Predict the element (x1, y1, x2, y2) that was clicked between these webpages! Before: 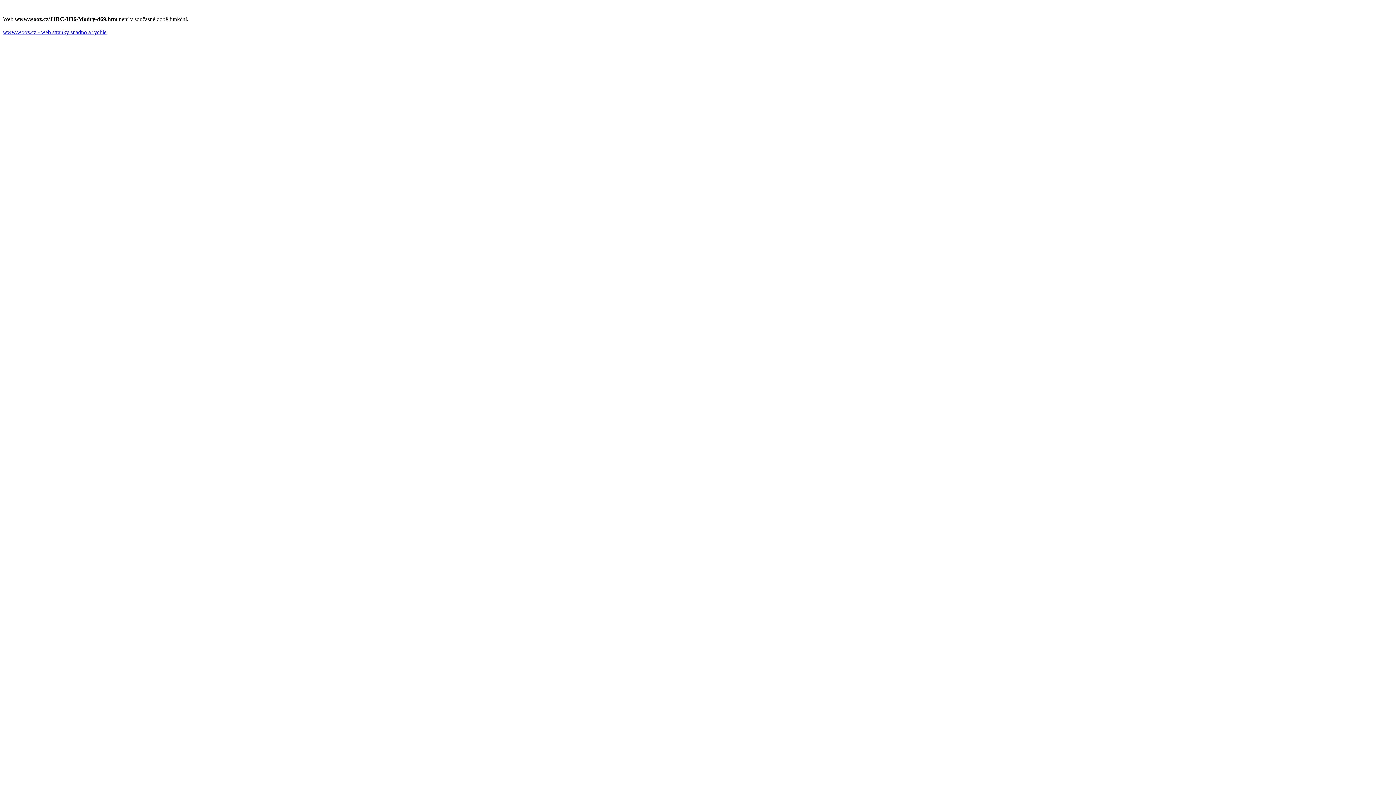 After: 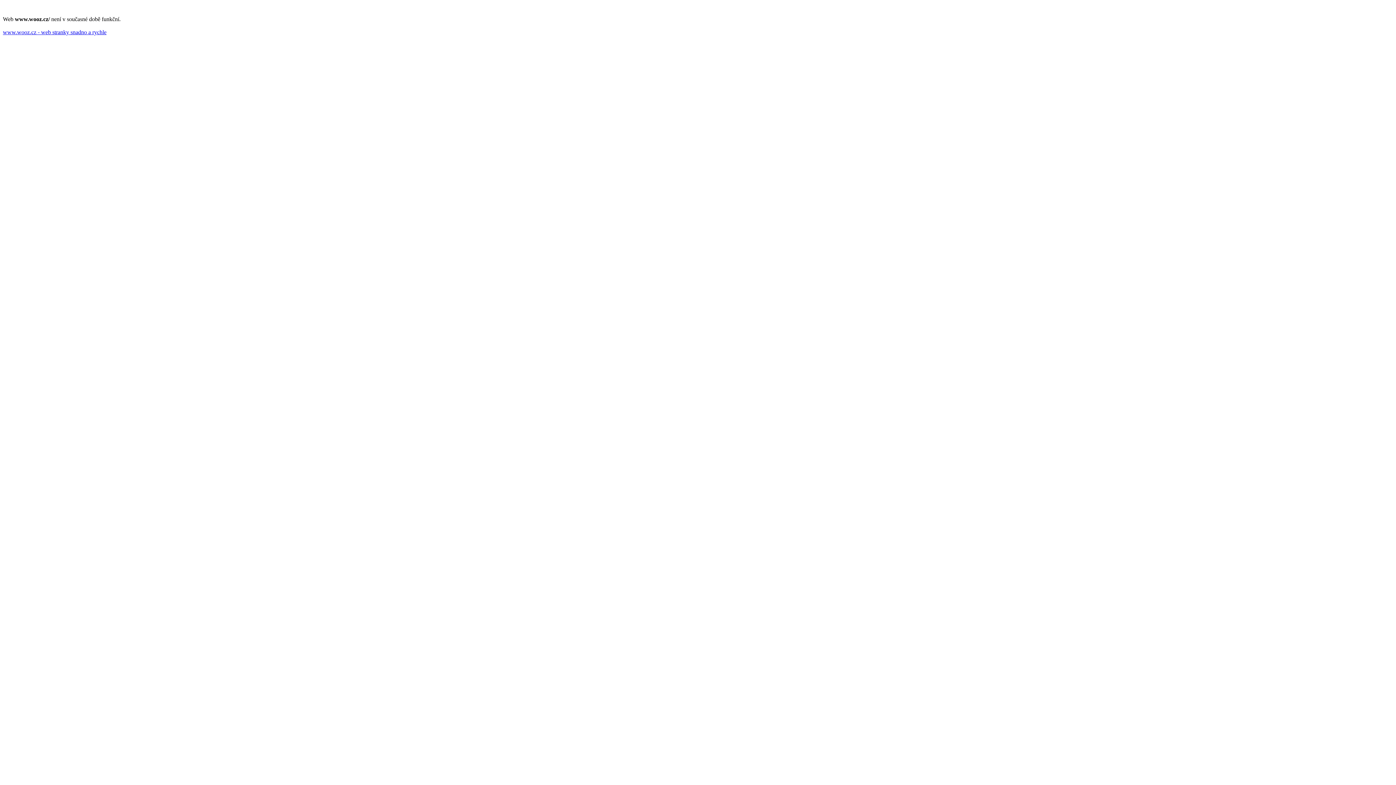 Action: bbox: (2, 29, 106, 35) label: www.wooz.cz - web stranky snadno a rychle